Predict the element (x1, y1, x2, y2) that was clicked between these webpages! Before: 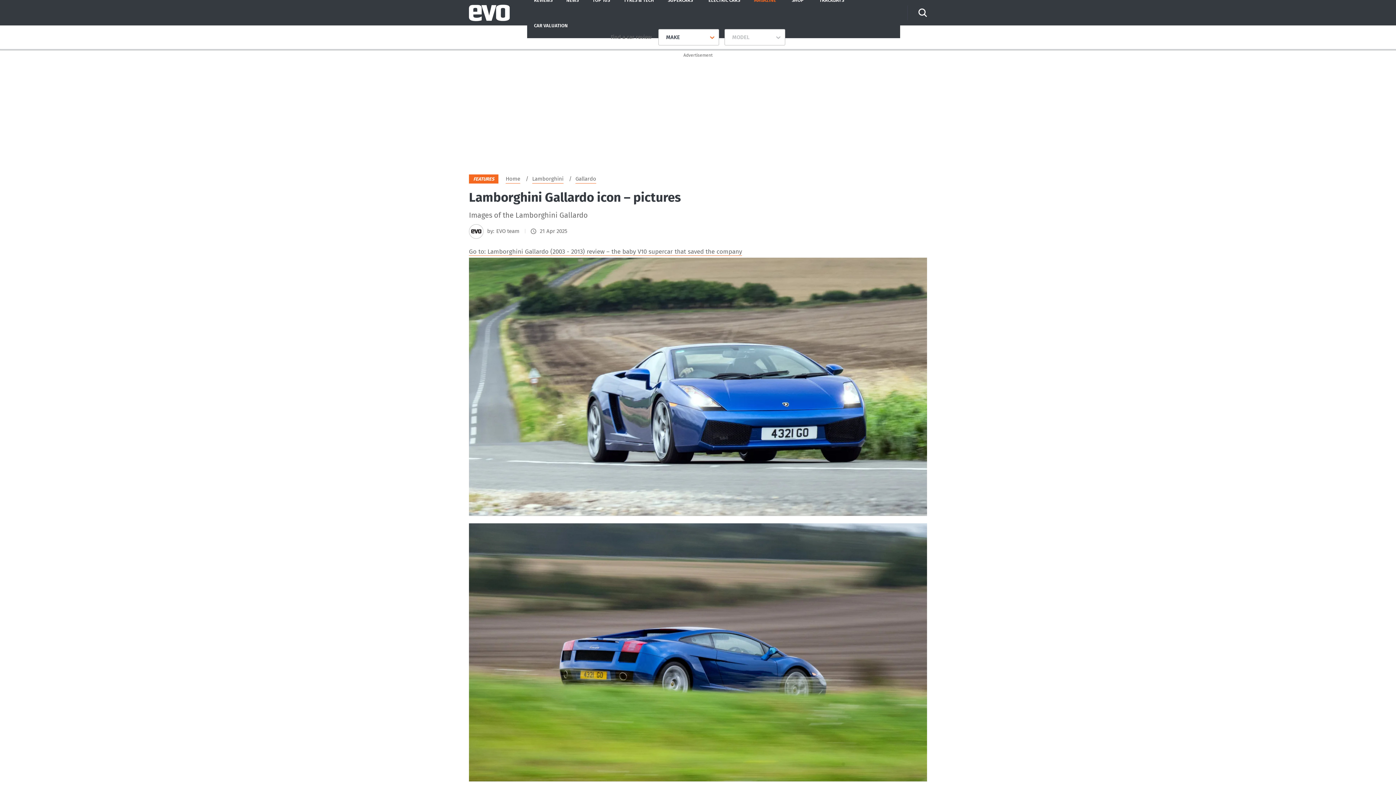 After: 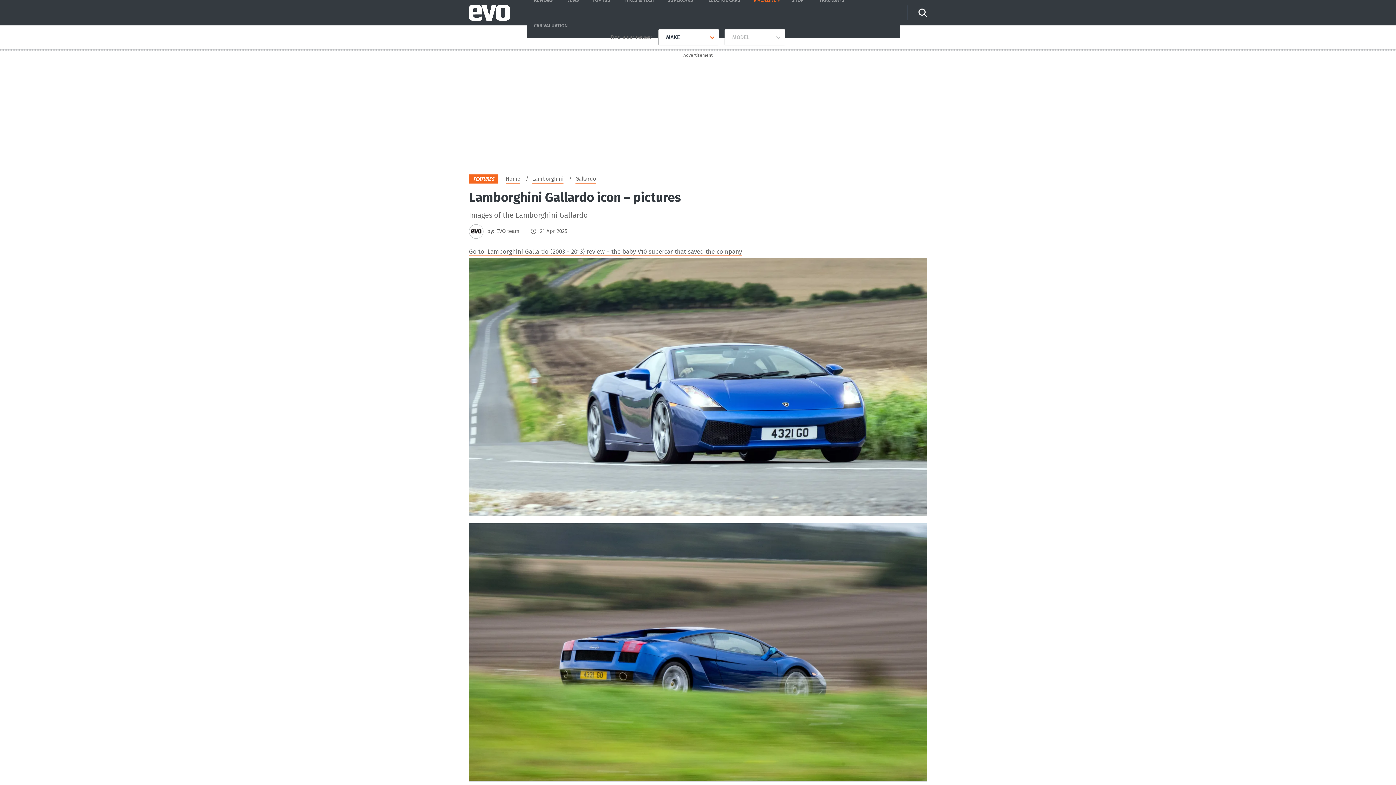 Action: bbox: (747, -12, 783, 12) label: MAGAZINE